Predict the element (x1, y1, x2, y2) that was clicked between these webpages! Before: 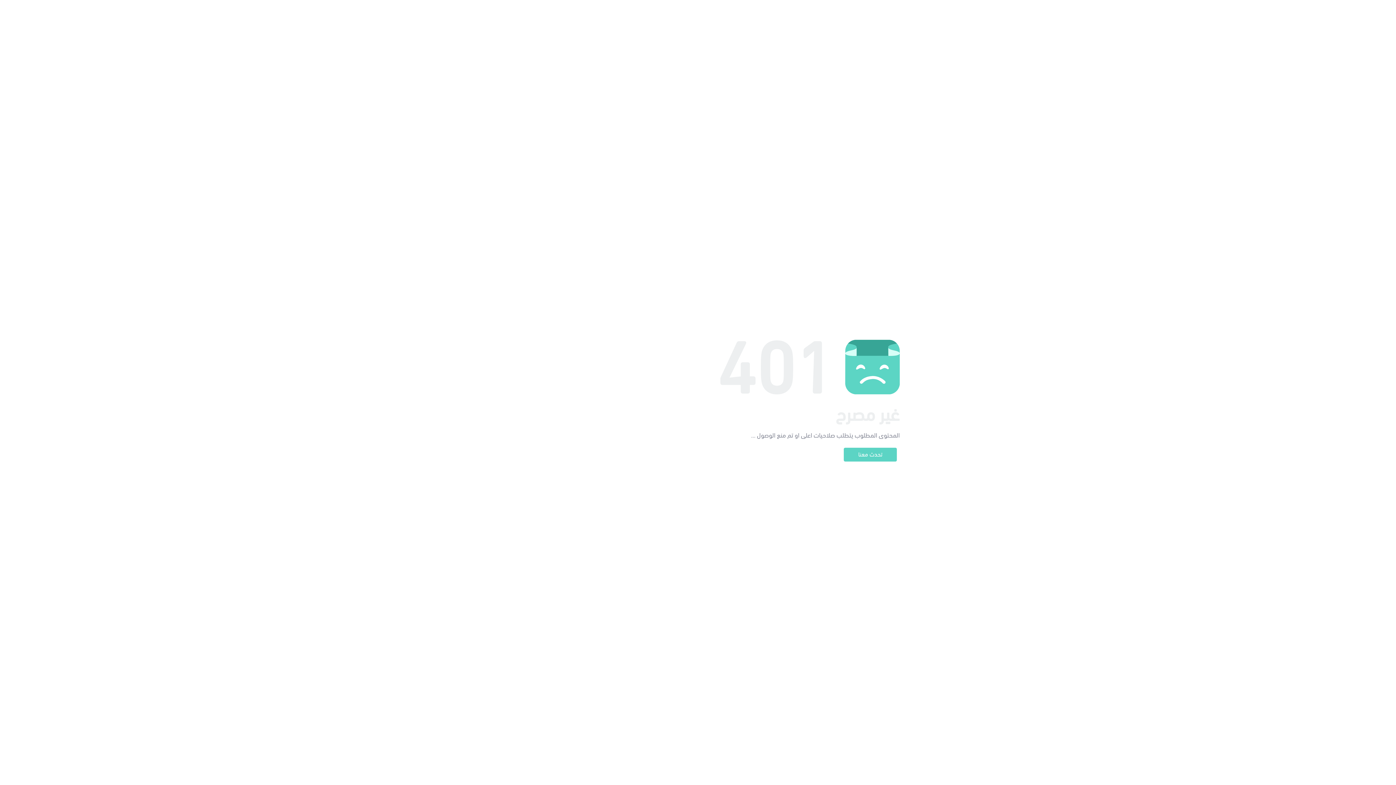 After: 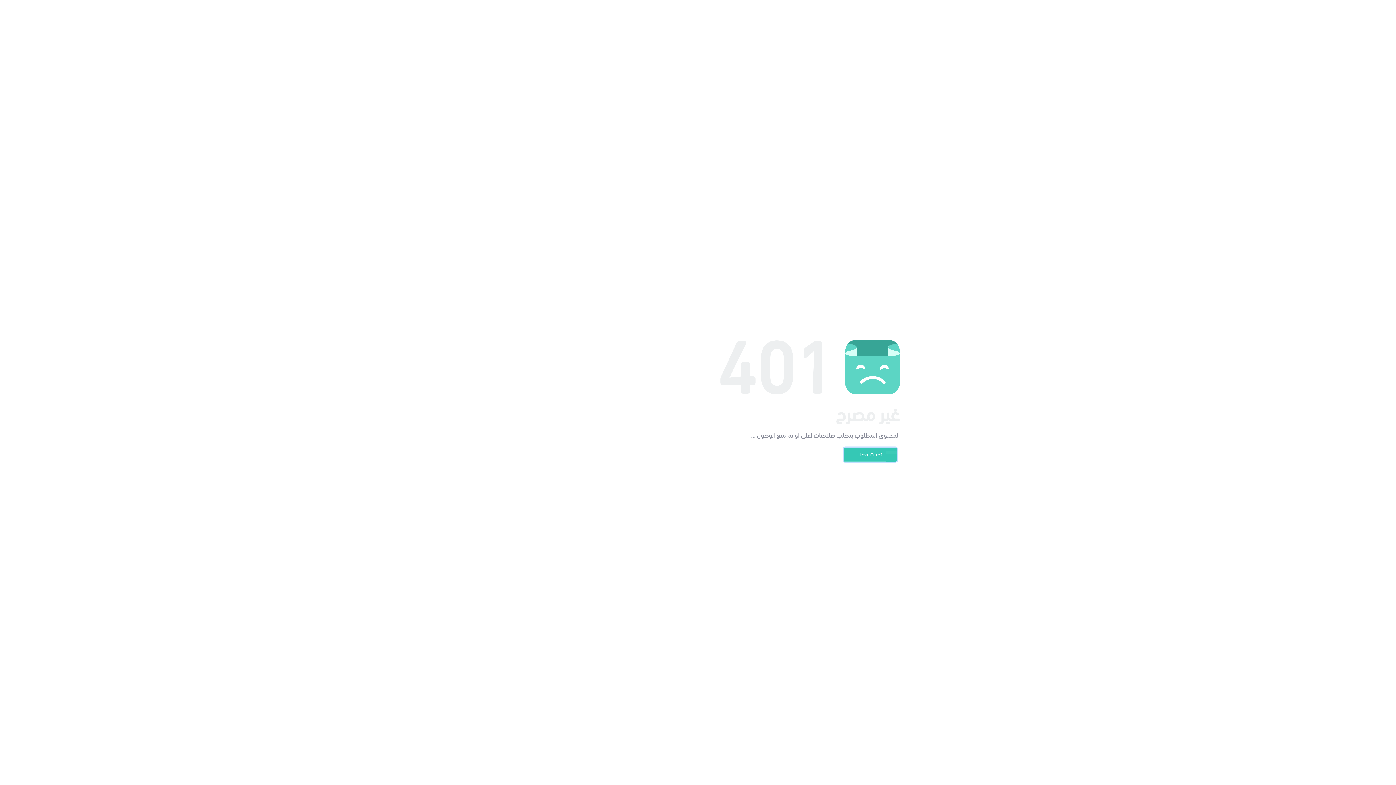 Action: label: تحدث معنا bbox: (844, 448, 897, 461)